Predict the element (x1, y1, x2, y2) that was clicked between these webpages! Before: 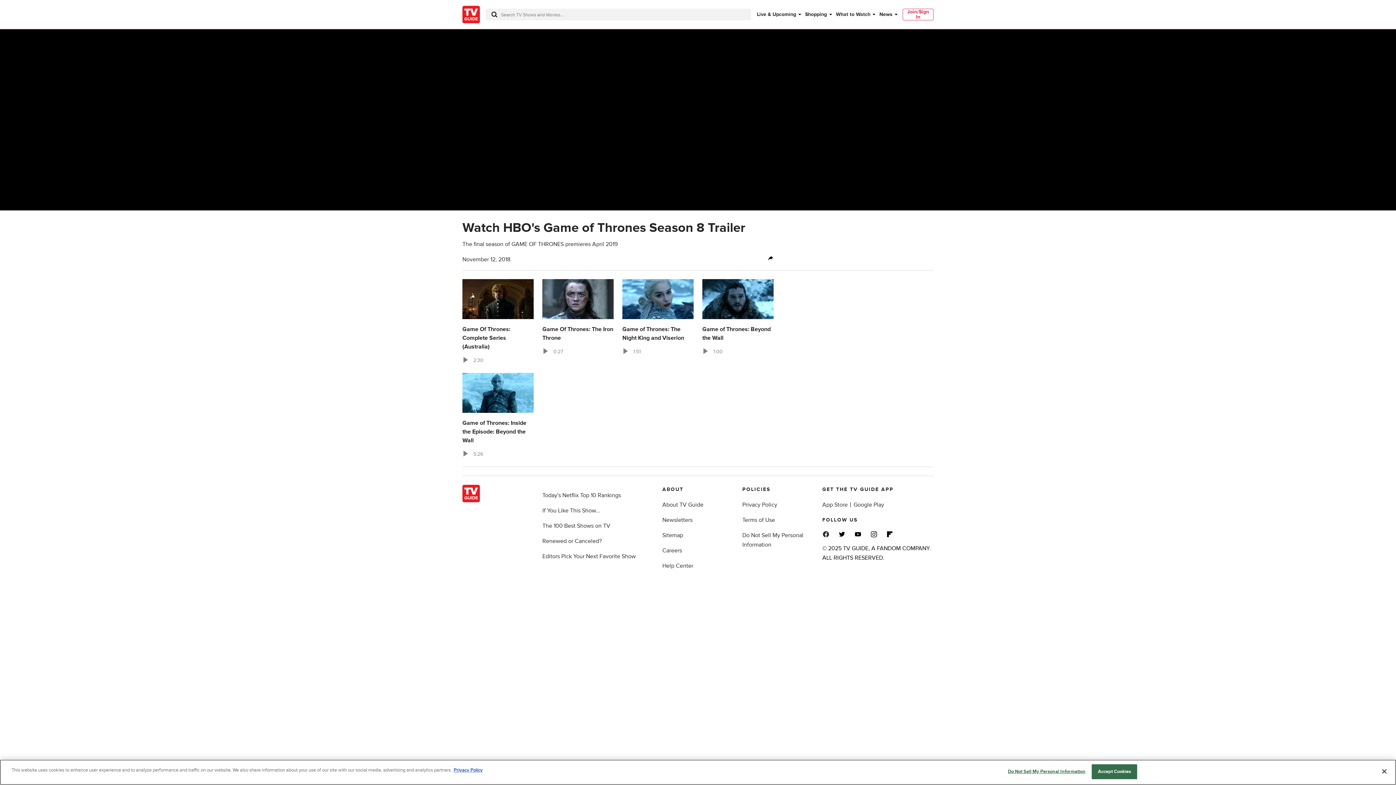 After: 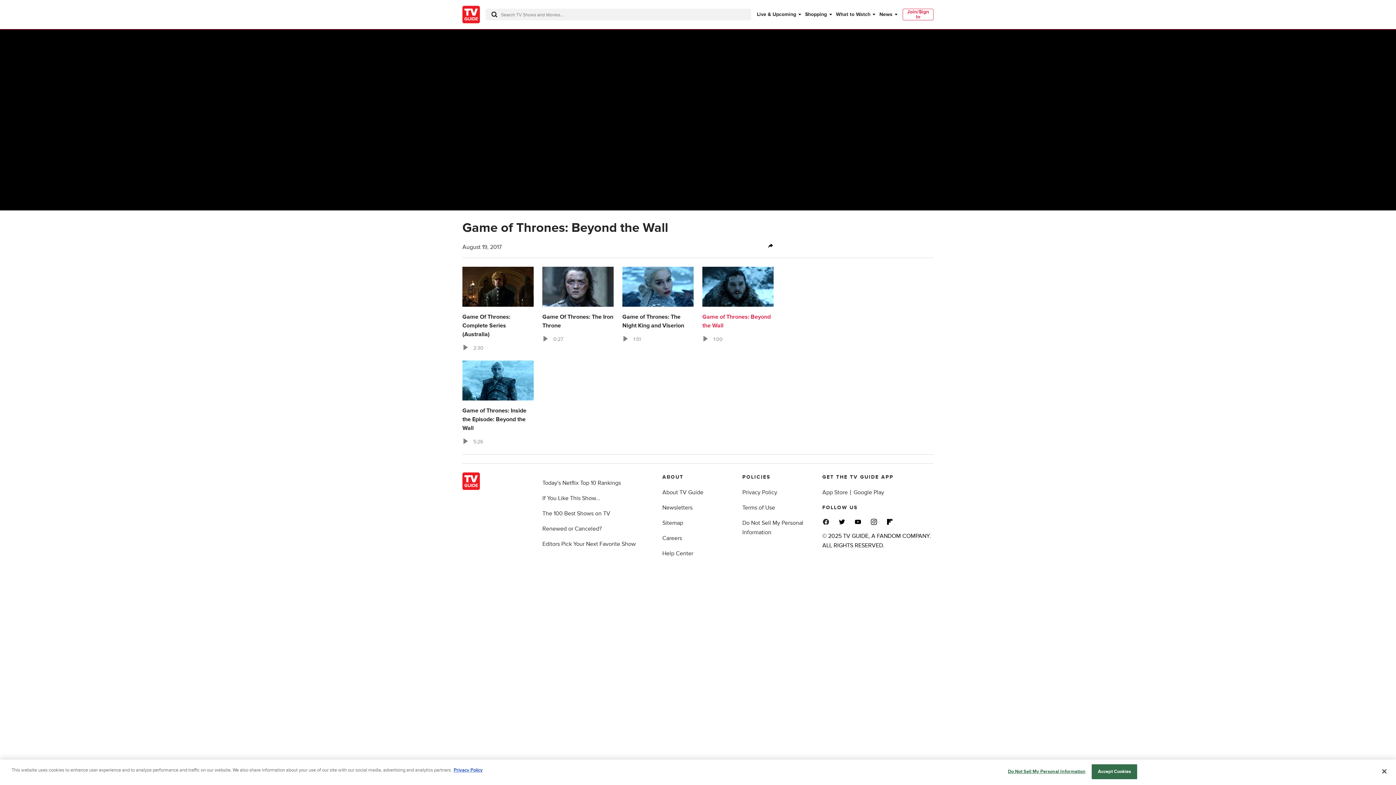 Action: label: Game of Thrones: Beyond the Wall
1:00 bbox: (702, 279, 773, 355)